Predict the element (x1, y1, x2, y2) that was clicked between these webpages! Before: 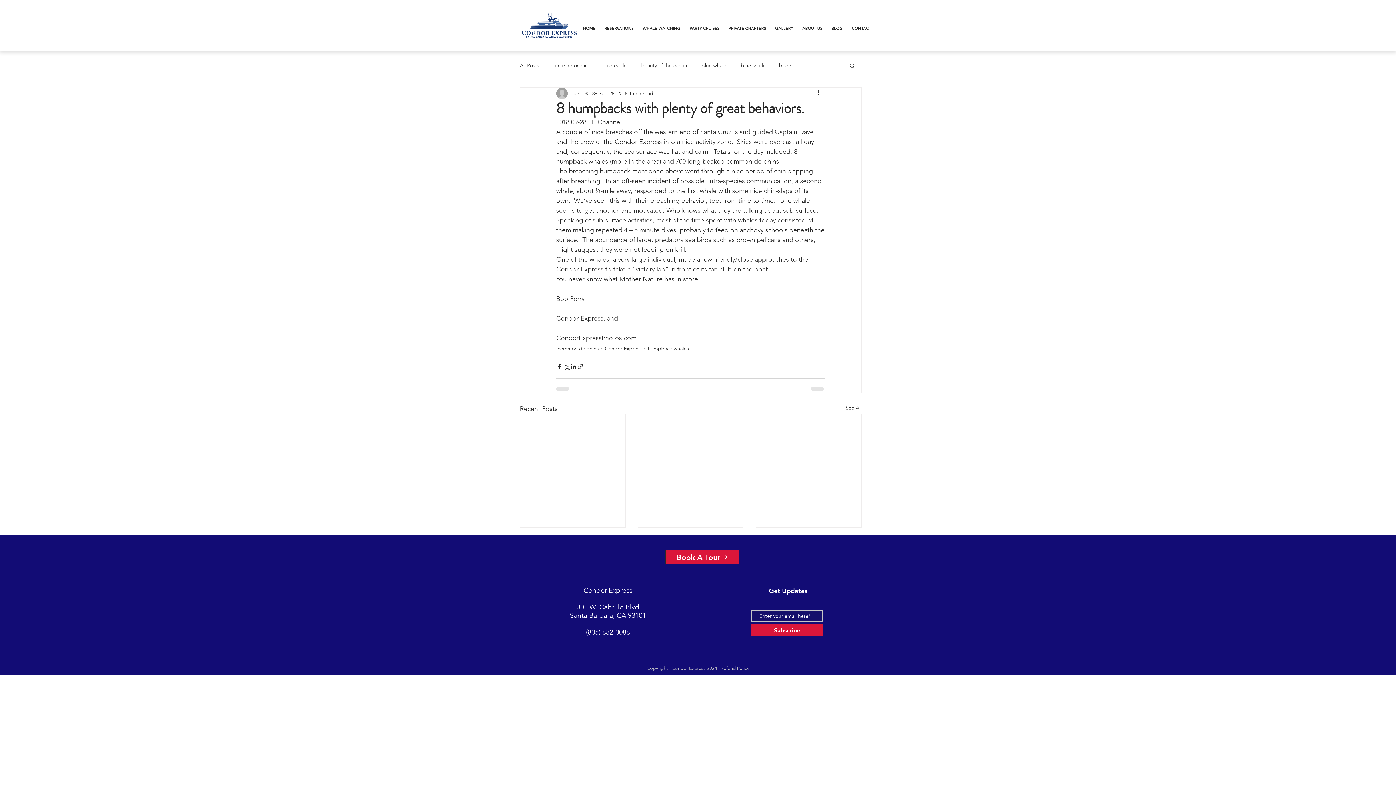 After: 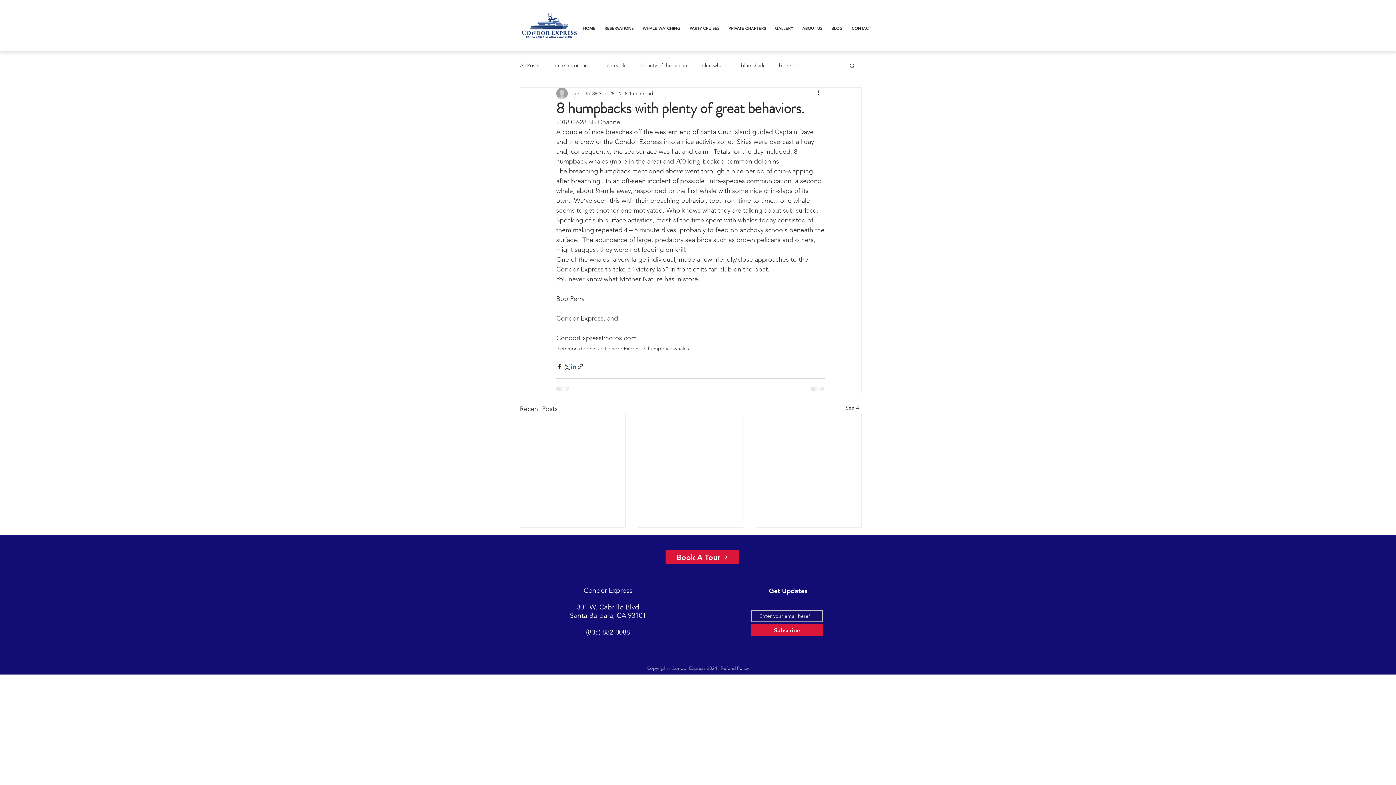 Action: label: Share via LinkedIn bbox: (570, 363, 577, 370)